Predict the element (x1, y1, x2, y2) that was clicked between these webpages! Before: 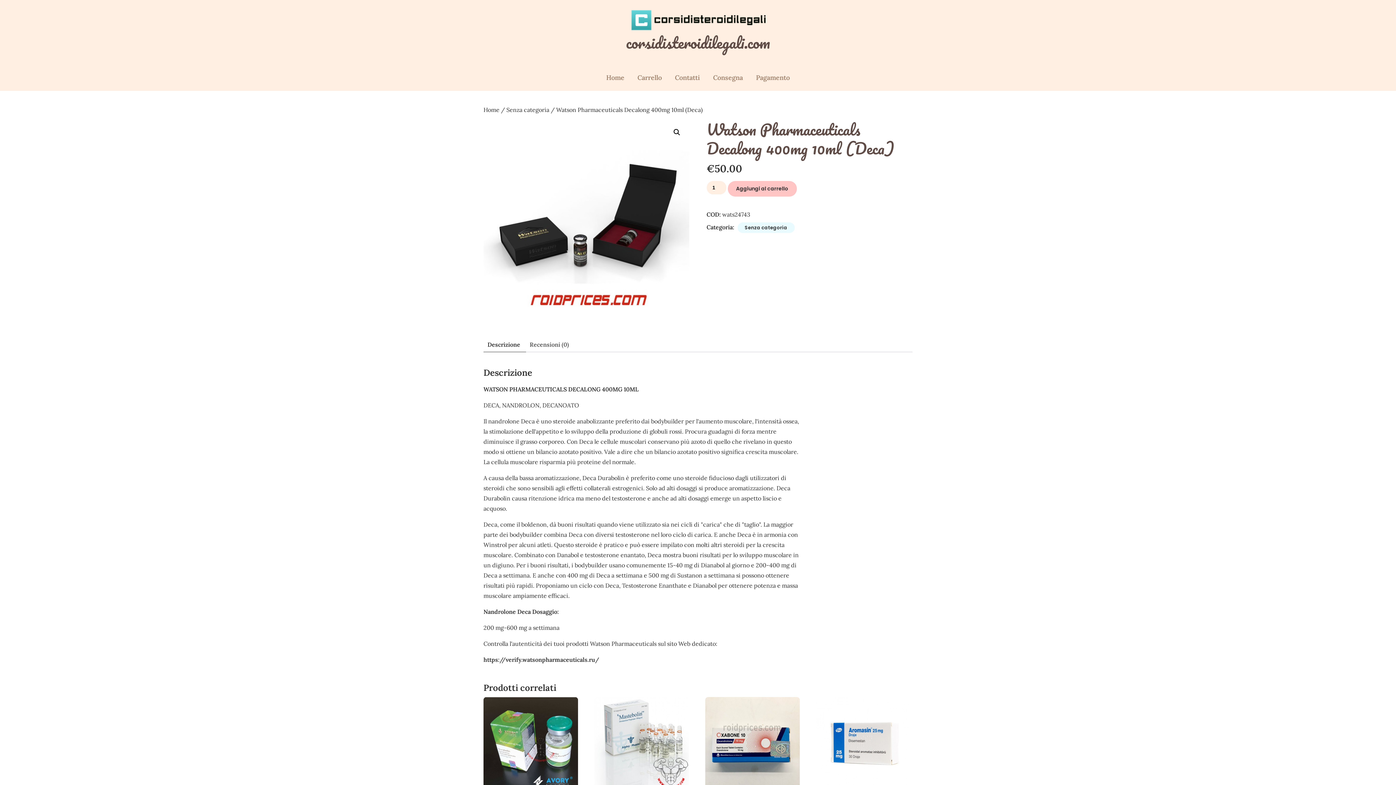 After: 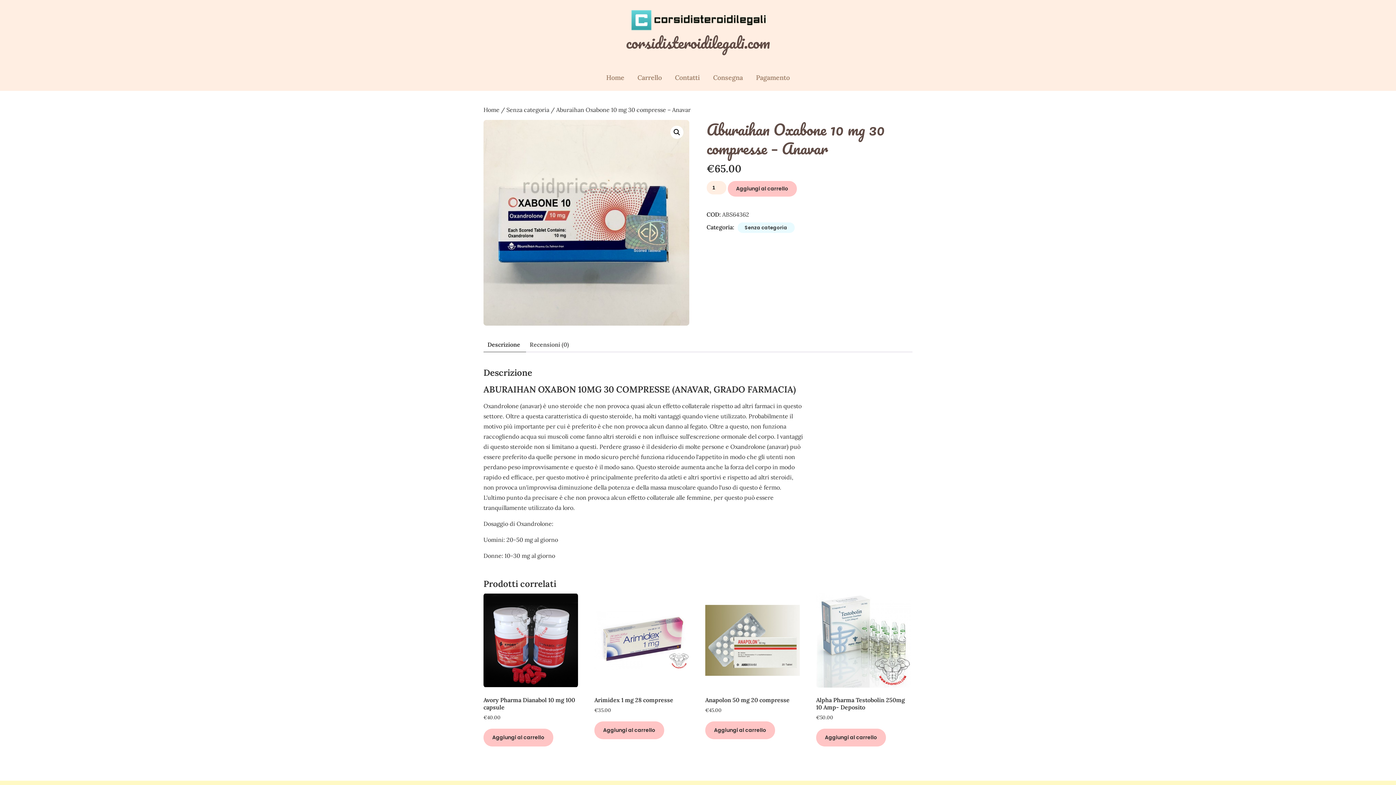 Action: bbox: (705, 697, 800, 825) label: Aburaihan Oxabone 10 mg 30 compresse – Anavar
€65.00